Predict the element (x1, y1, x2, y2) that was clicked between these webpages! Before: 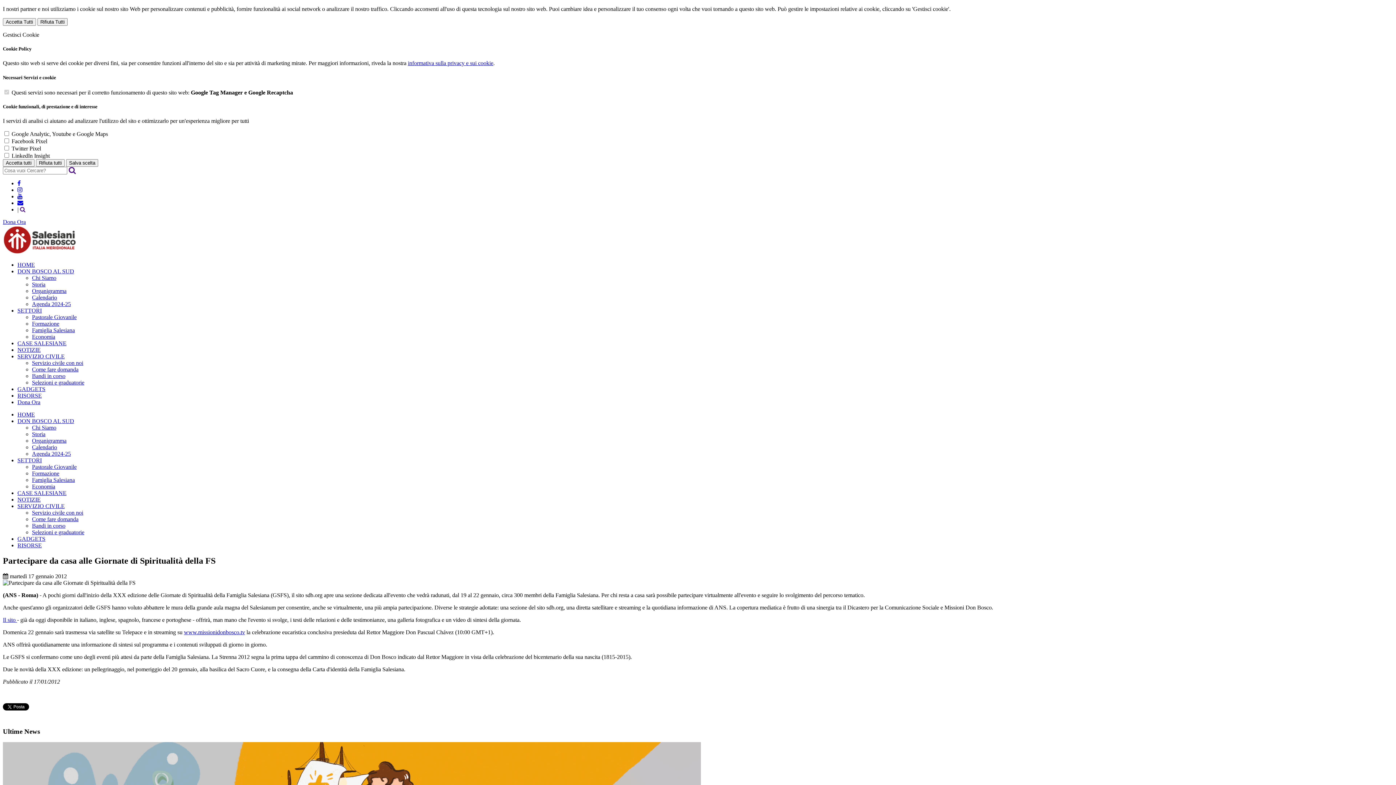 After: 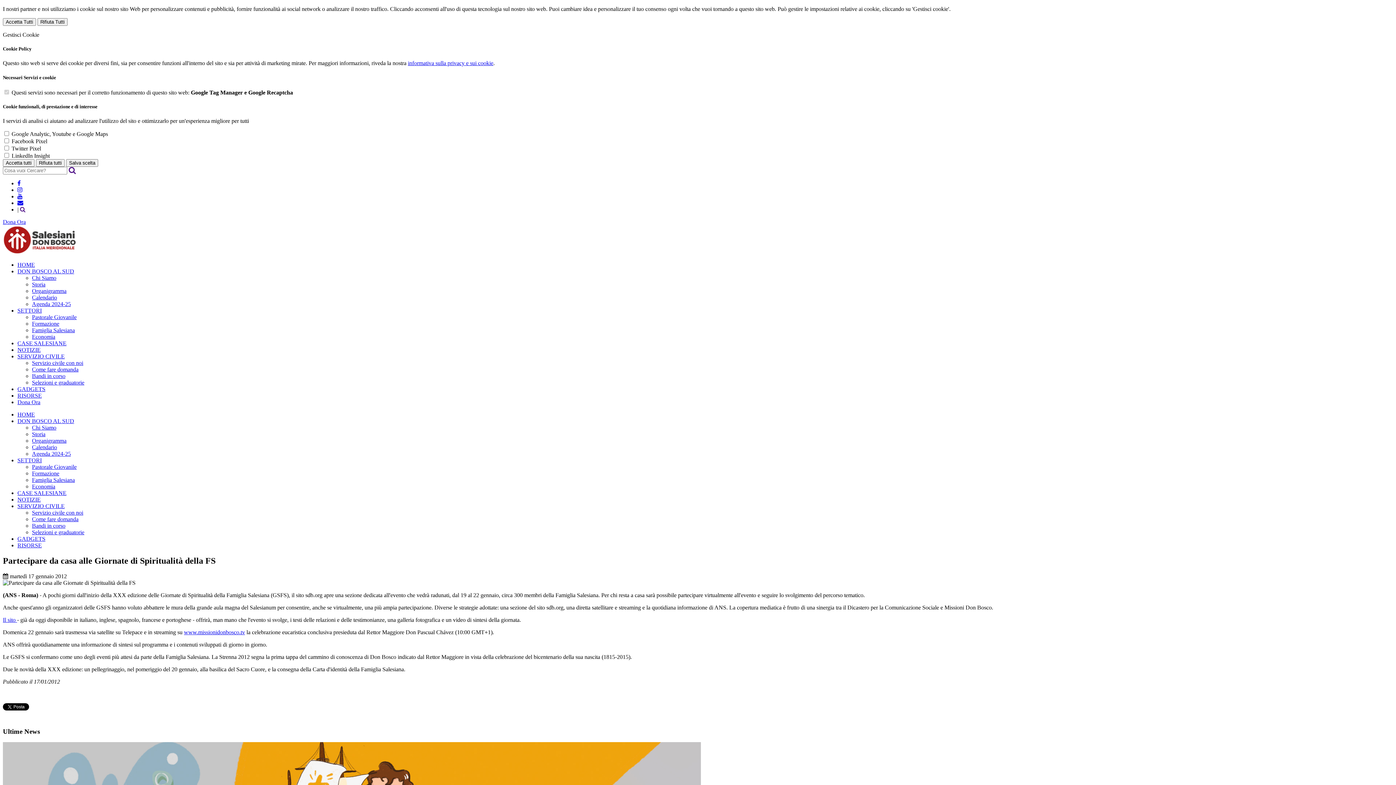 Action: label: SETTORI bbox: (17, 307, 41, 313)